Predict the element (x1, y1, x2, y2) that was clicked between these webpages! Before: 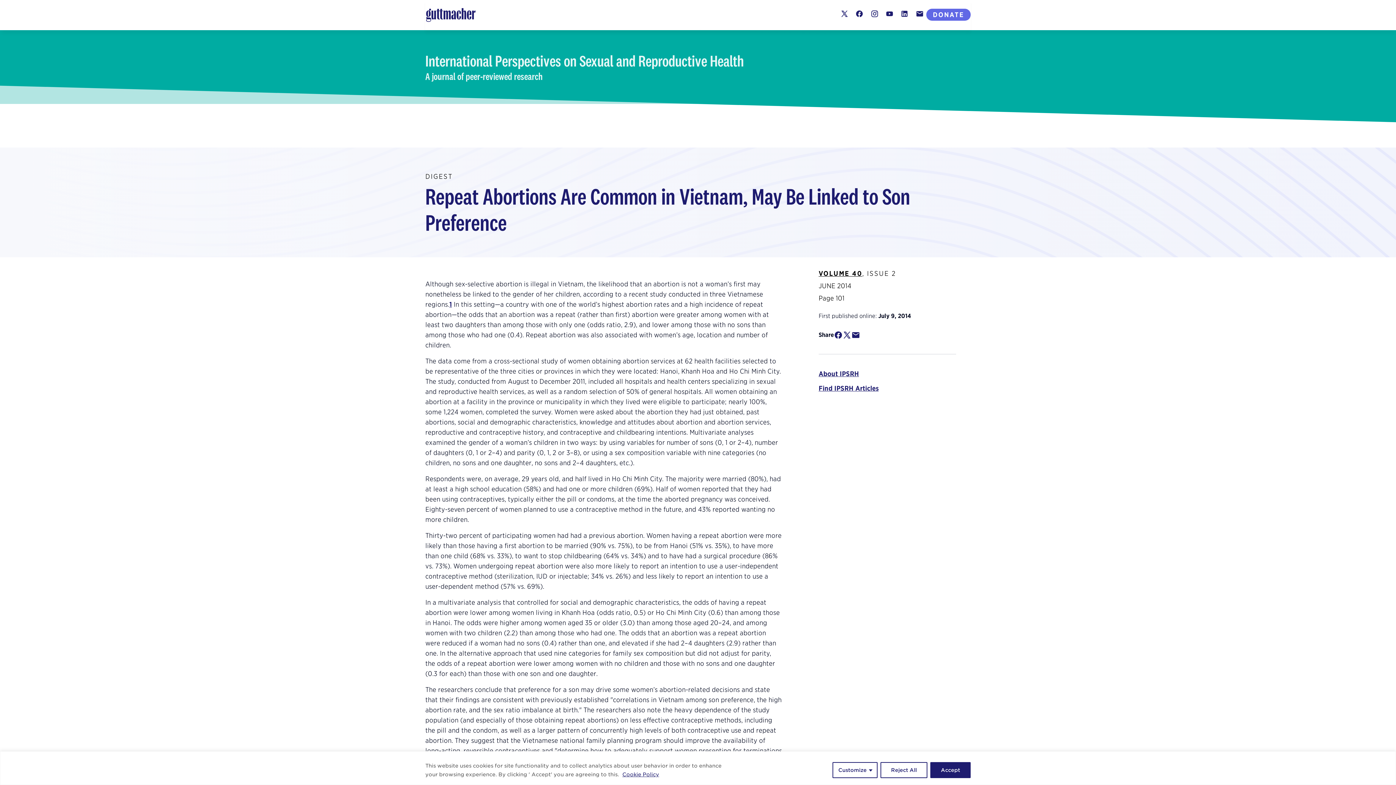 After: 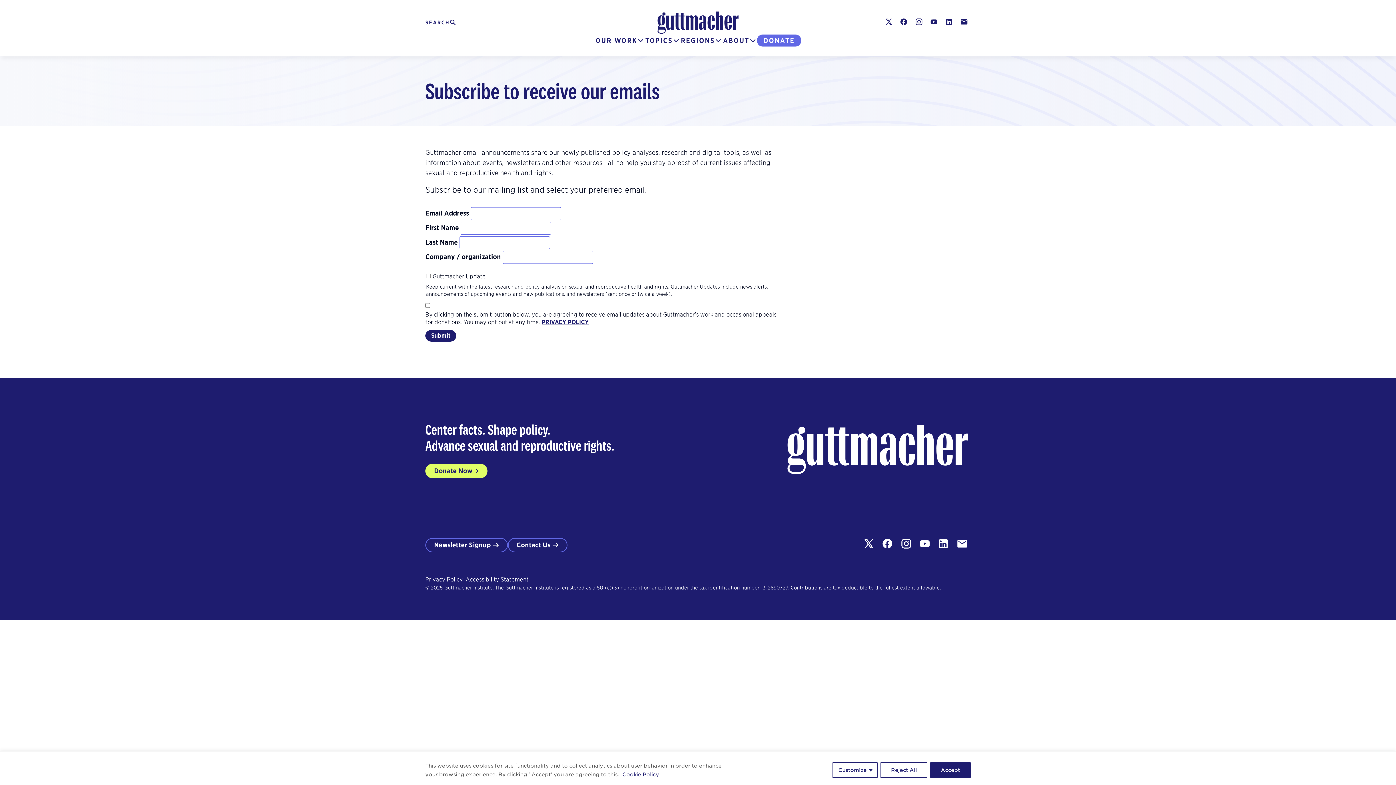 Action: bbox: (913, 8, 926, 21) label: Contact